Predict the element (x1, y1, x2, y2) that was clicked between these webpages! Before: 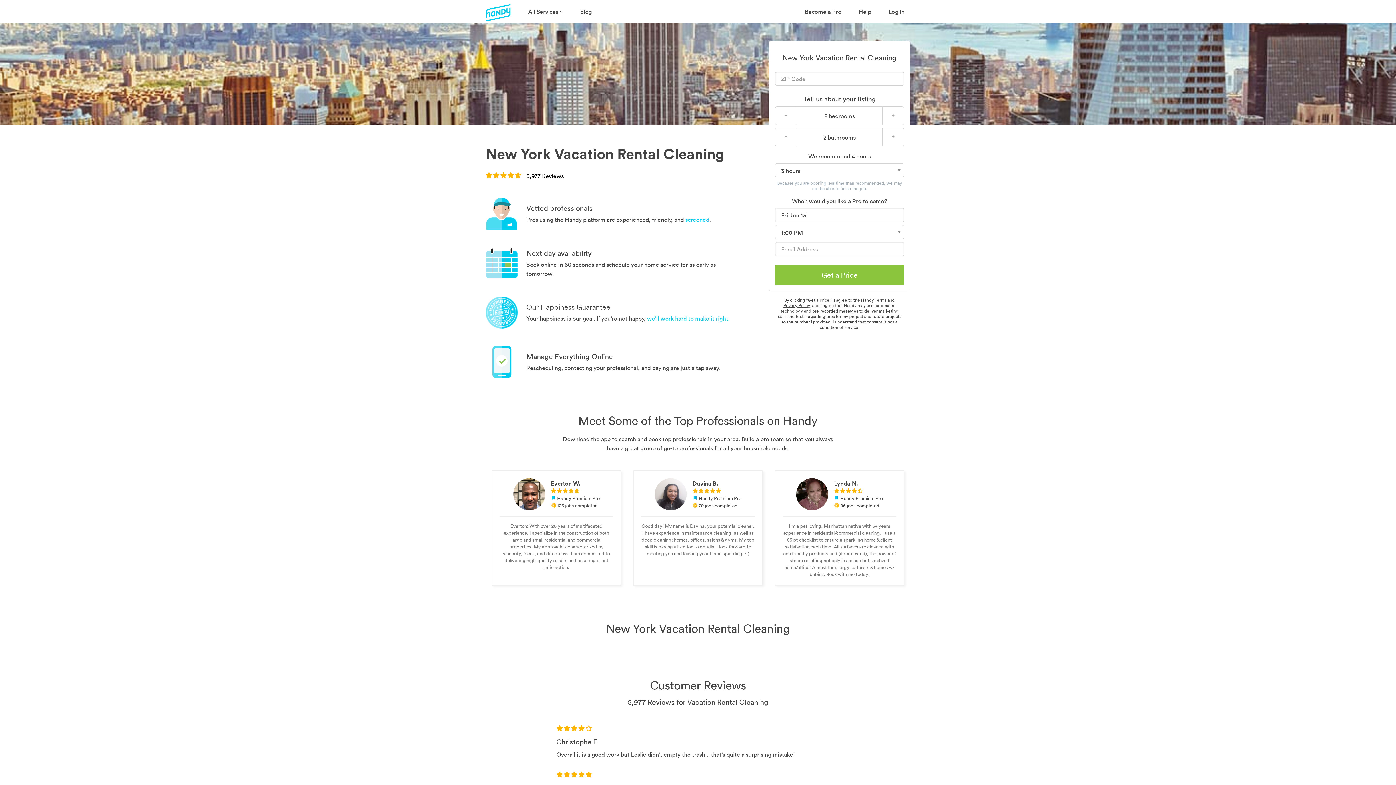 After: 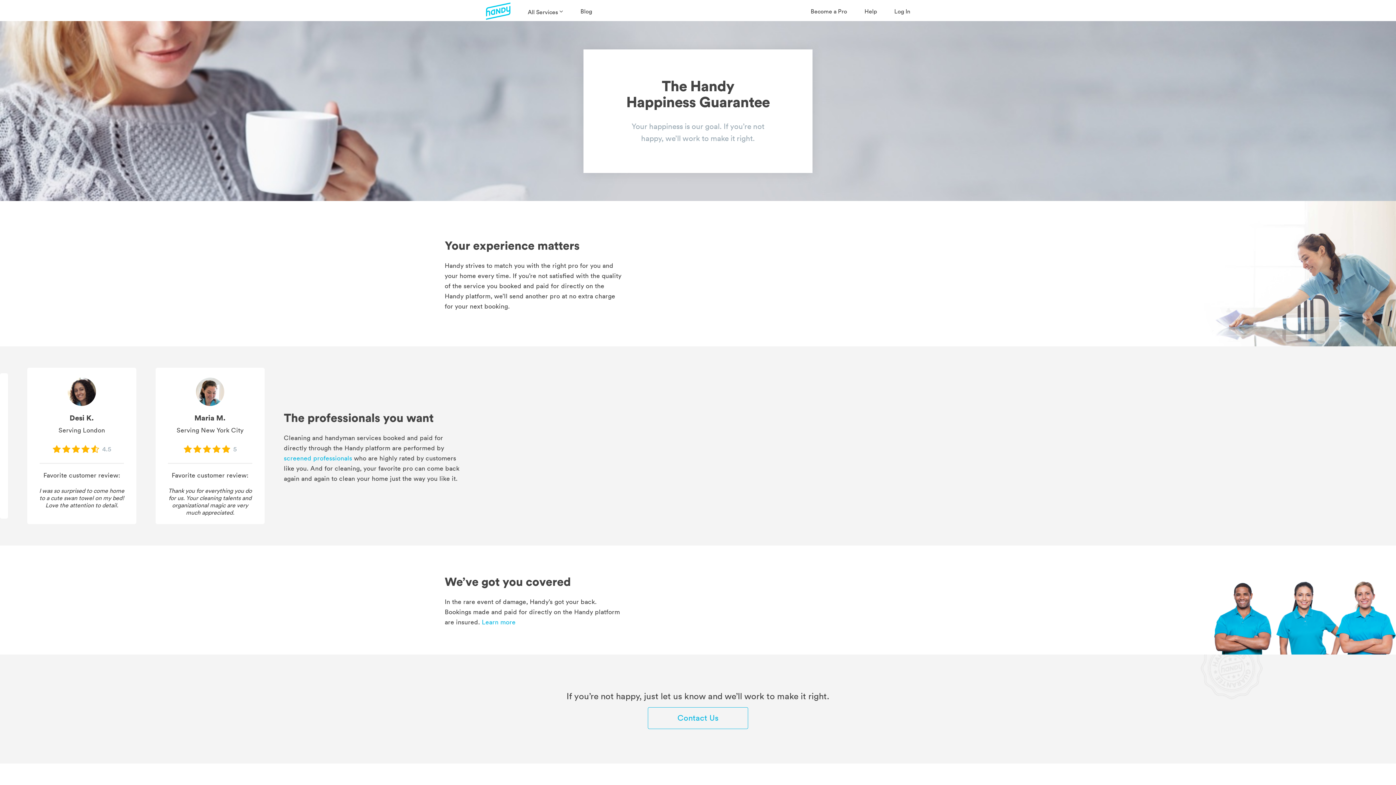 Action: label: we’ll work hard to make it right bbox: (647, 314, 728, 322)